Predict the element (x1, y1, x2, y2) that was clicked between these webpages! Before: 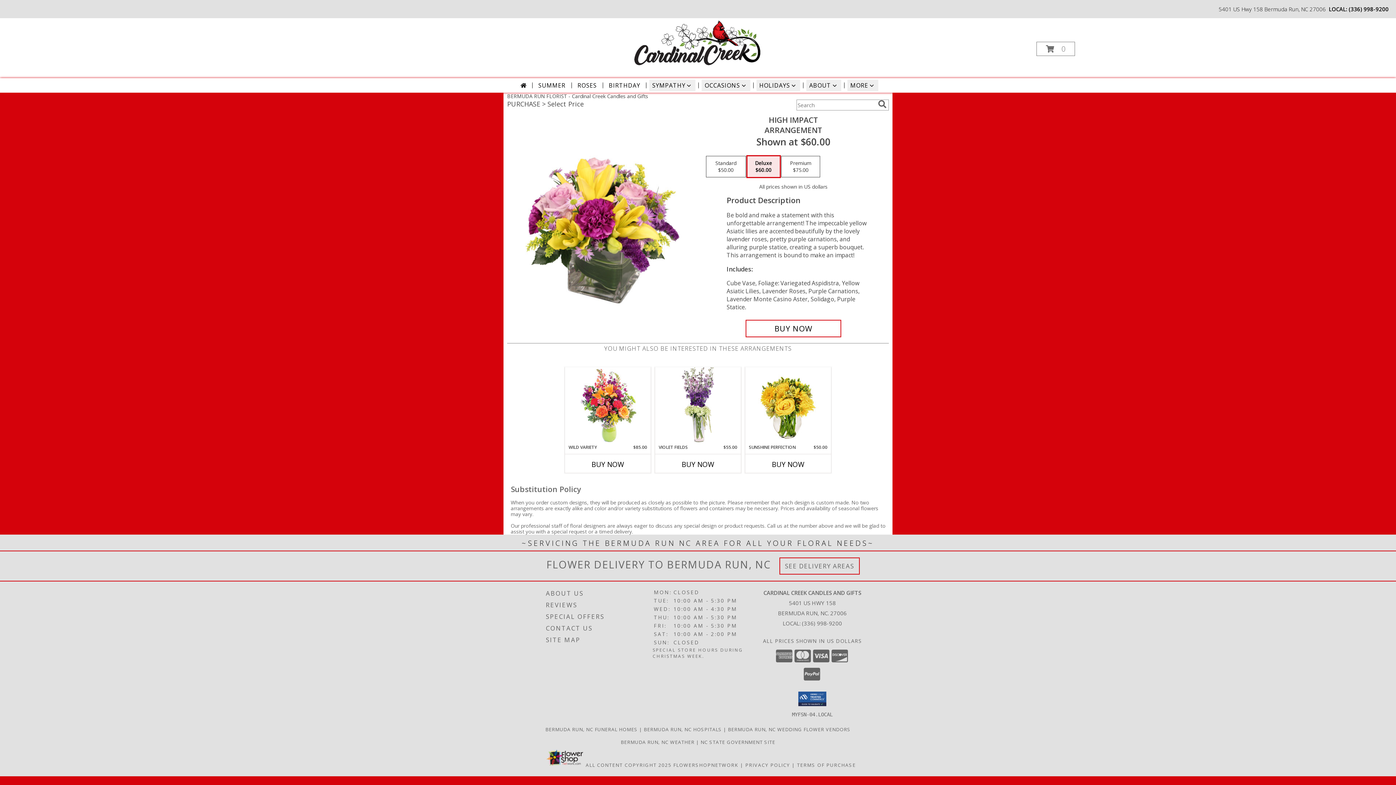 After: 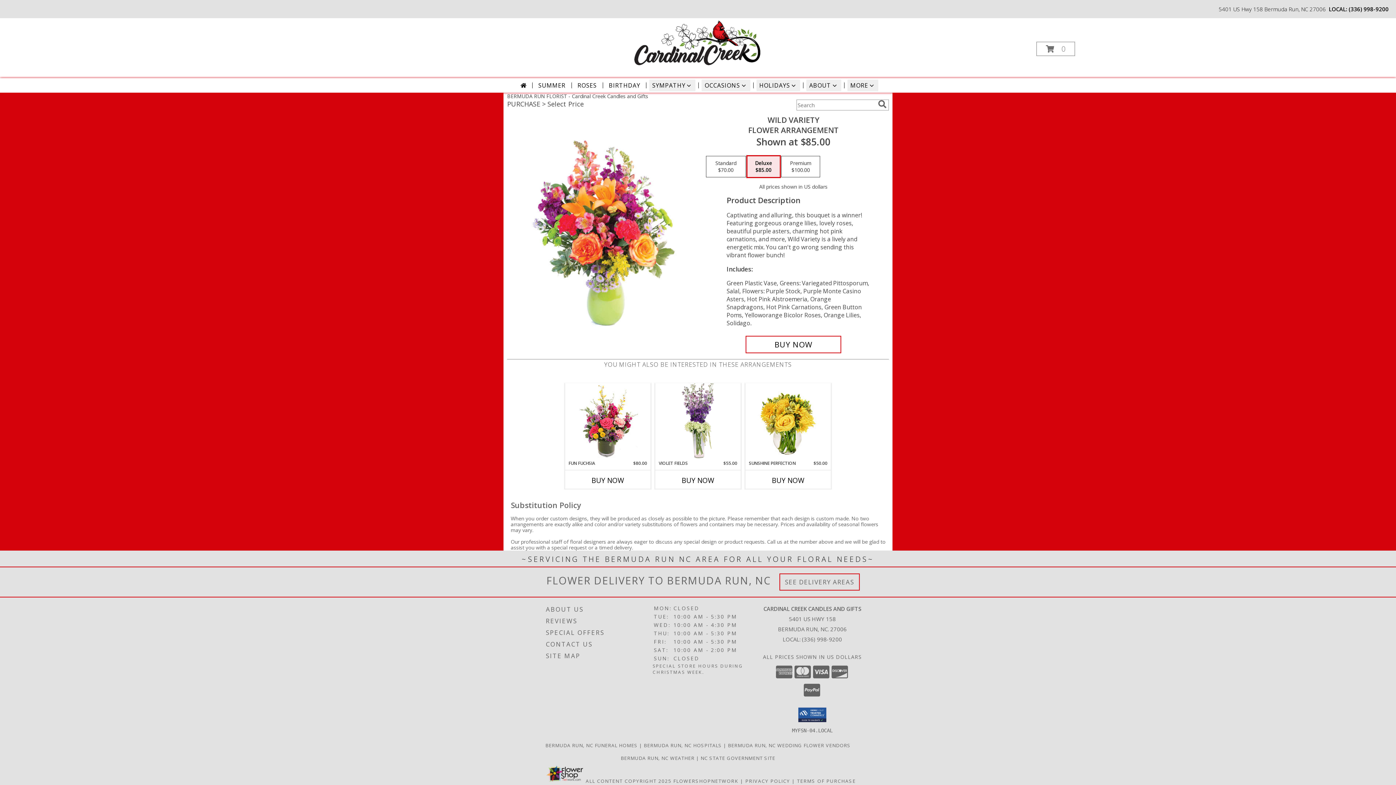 Action: label: View Wild Variety Flower Arrangement Info bbox: (577, 368, 638, 442)